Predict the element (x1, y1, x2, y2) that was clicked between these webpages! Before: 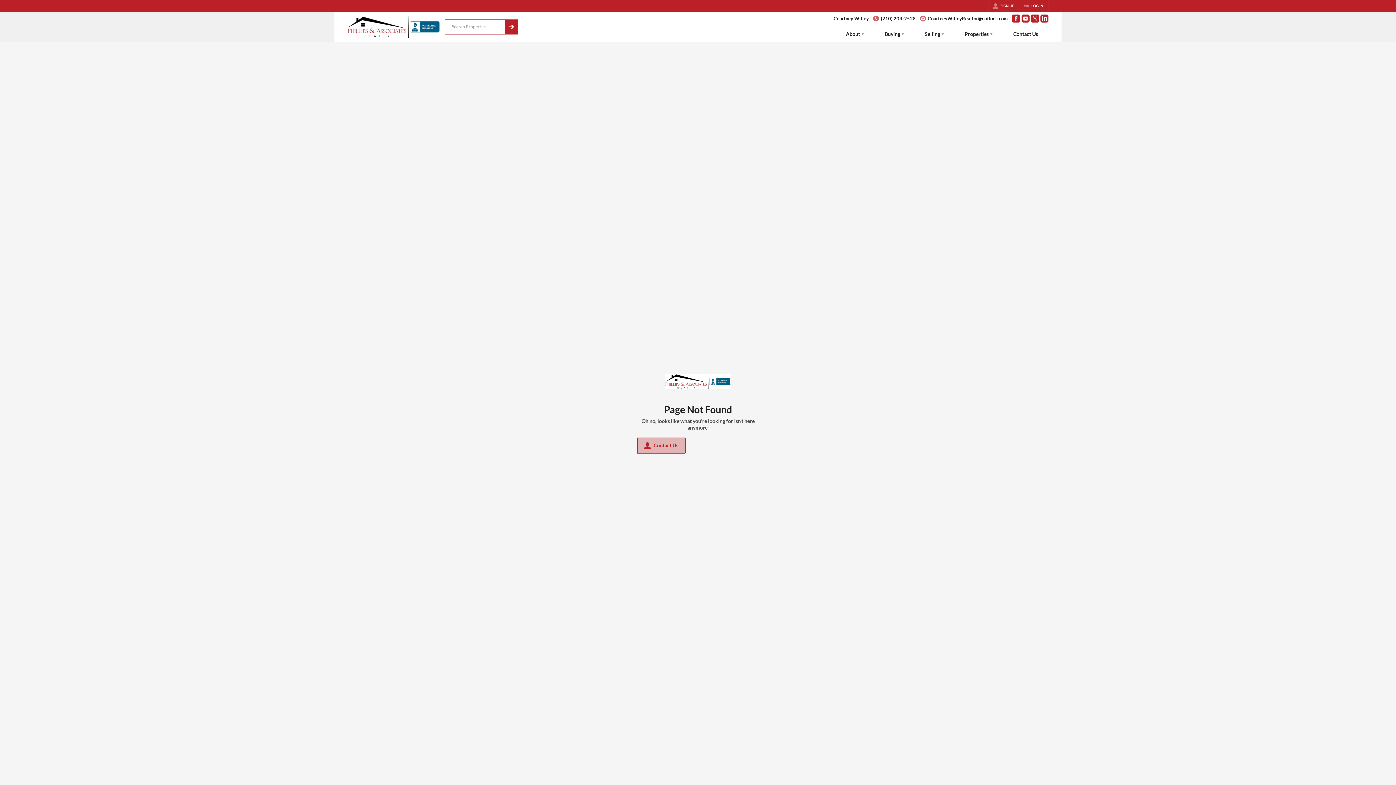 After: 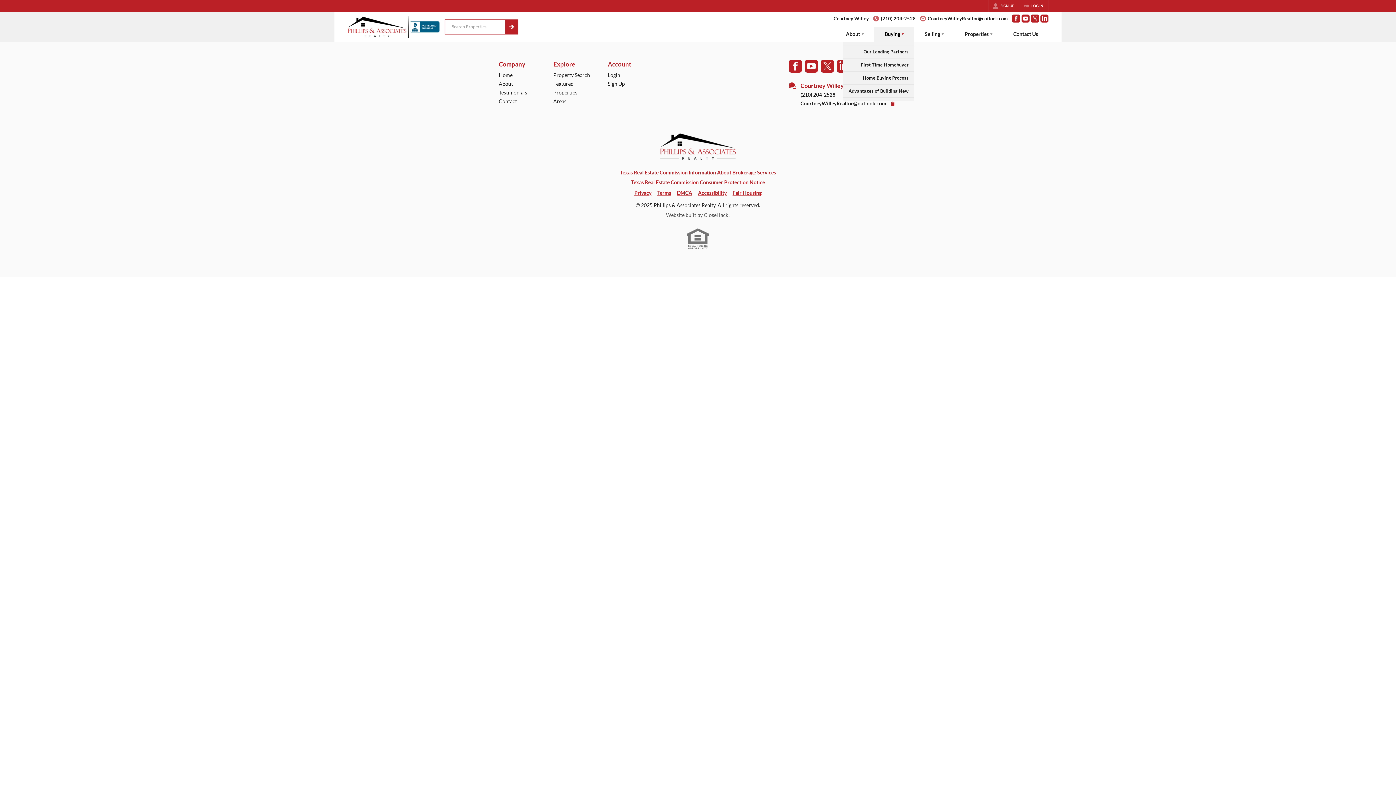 Action: bbox: (874, 27, 914, 42) label: Buying